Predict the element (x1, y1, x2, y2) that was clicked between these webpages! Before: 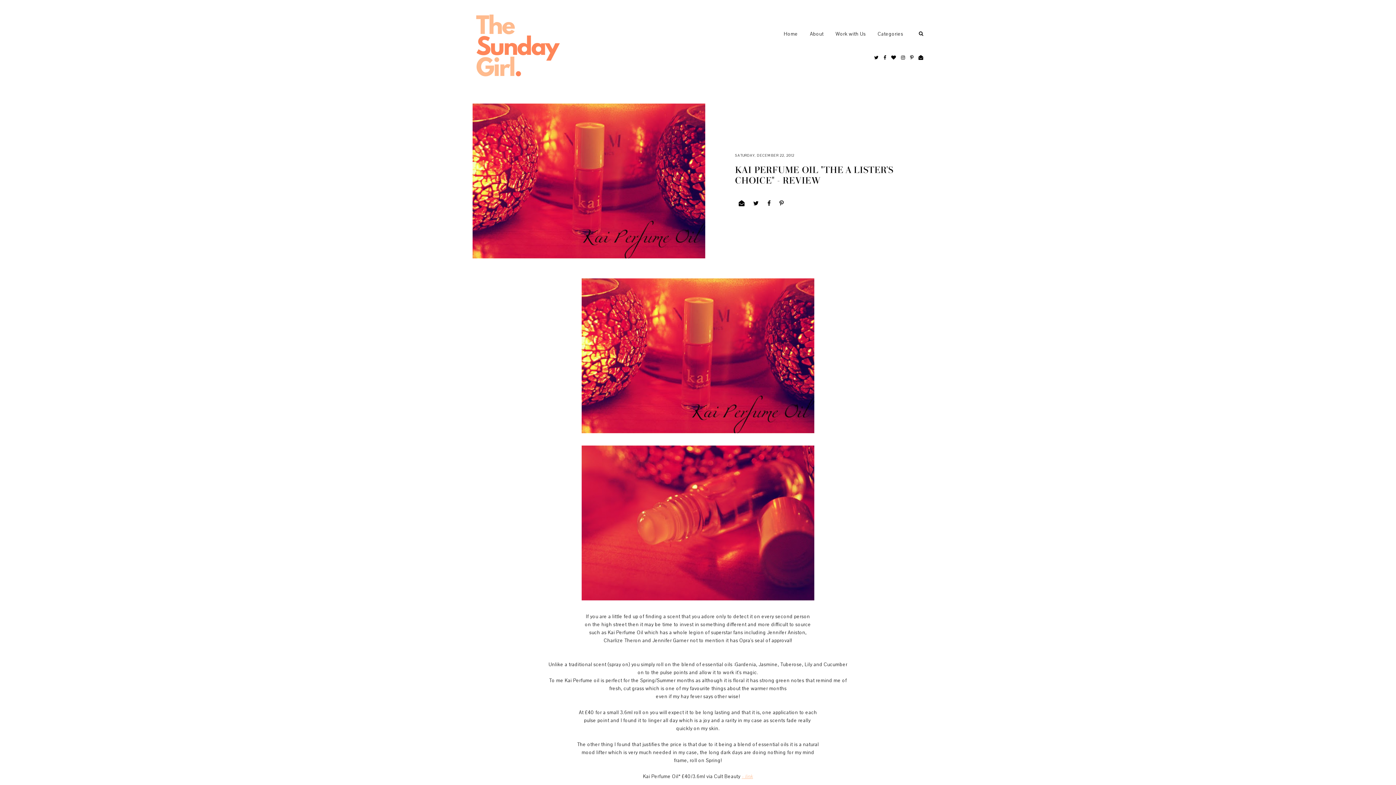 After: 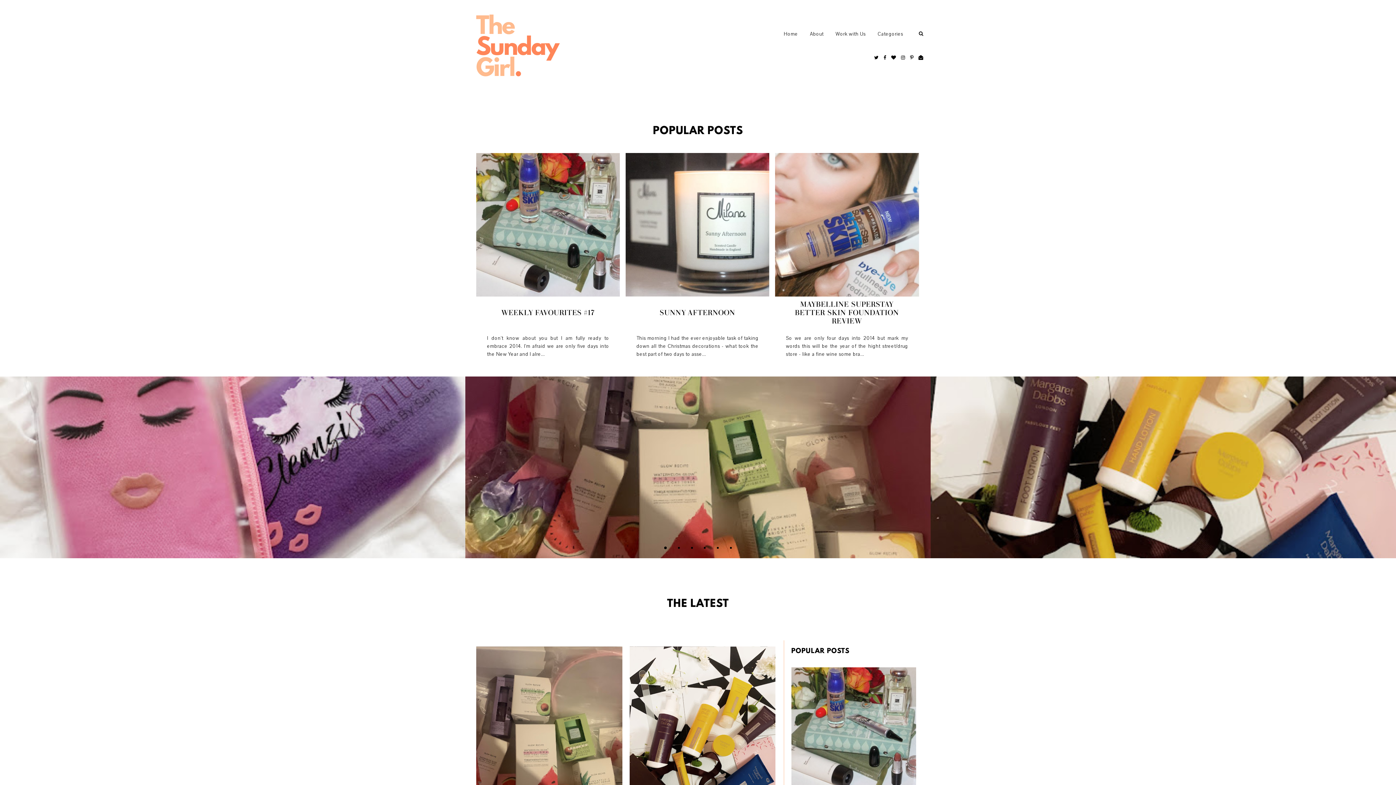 Action: bbox: (784, 22, 810, 45) label: Home